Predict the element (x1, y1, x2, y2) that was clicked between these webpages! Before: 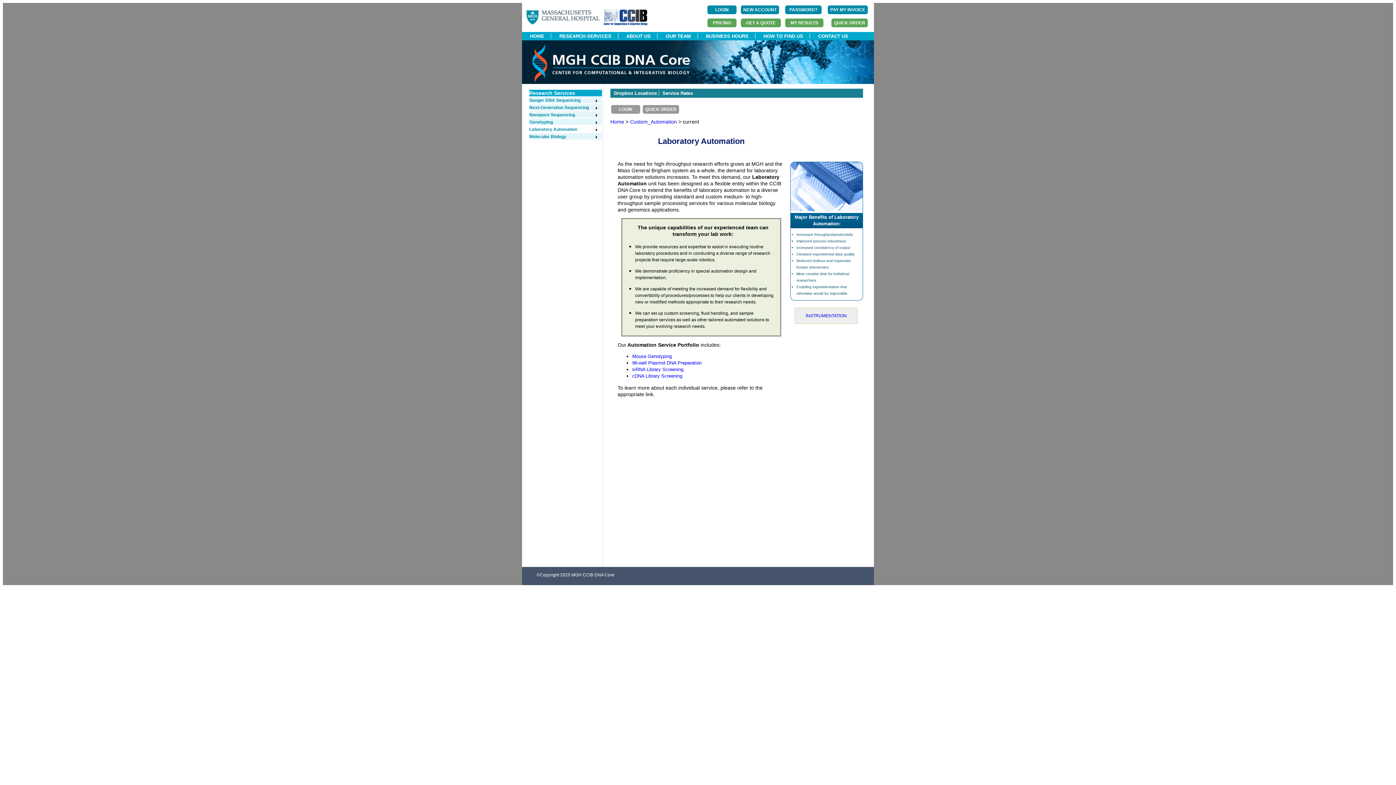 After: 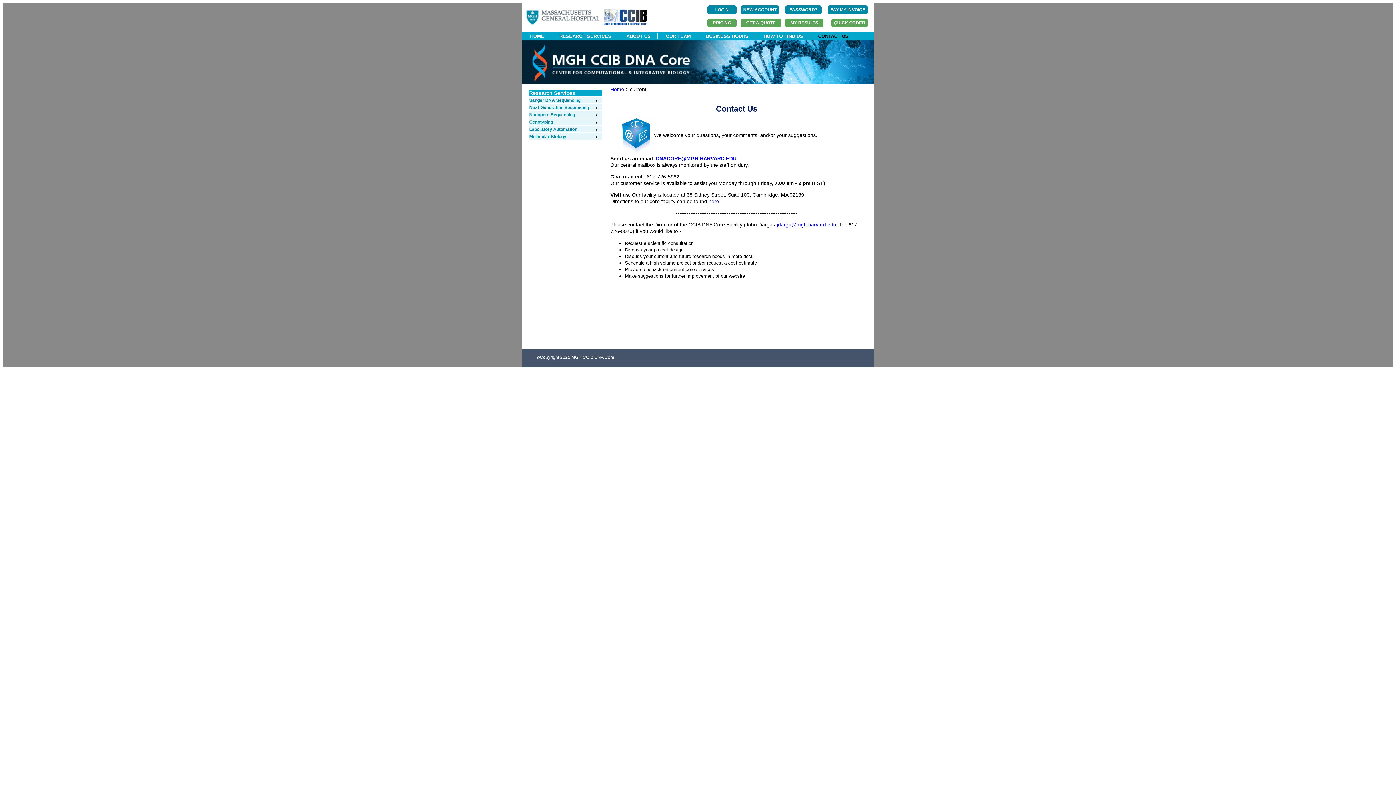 Action: label: CONTACT US bbox: (811, 33, 855, 38)